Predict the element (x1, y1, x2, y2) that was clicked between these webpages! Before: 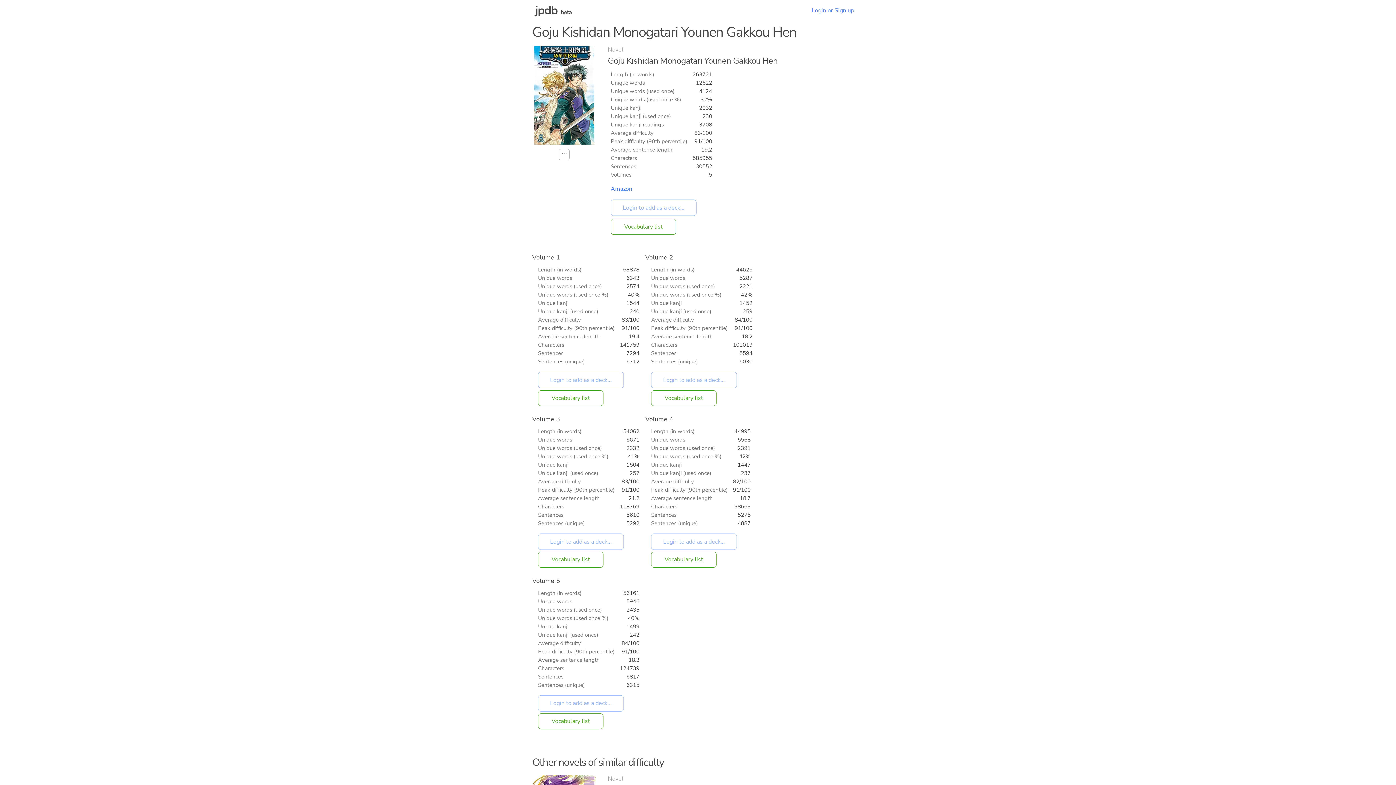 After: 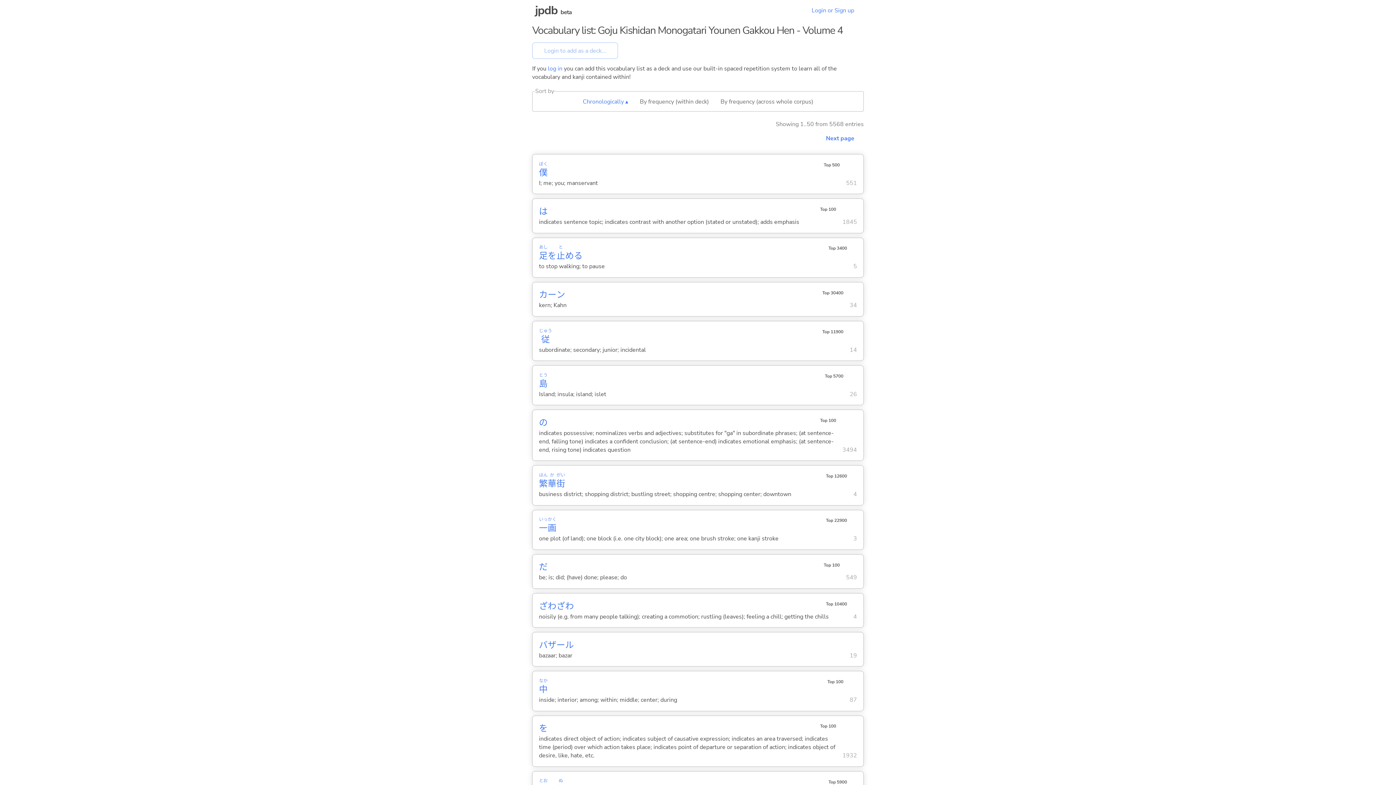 Action: label: Vocabulary list bbox: (651, 552, 716, 567)